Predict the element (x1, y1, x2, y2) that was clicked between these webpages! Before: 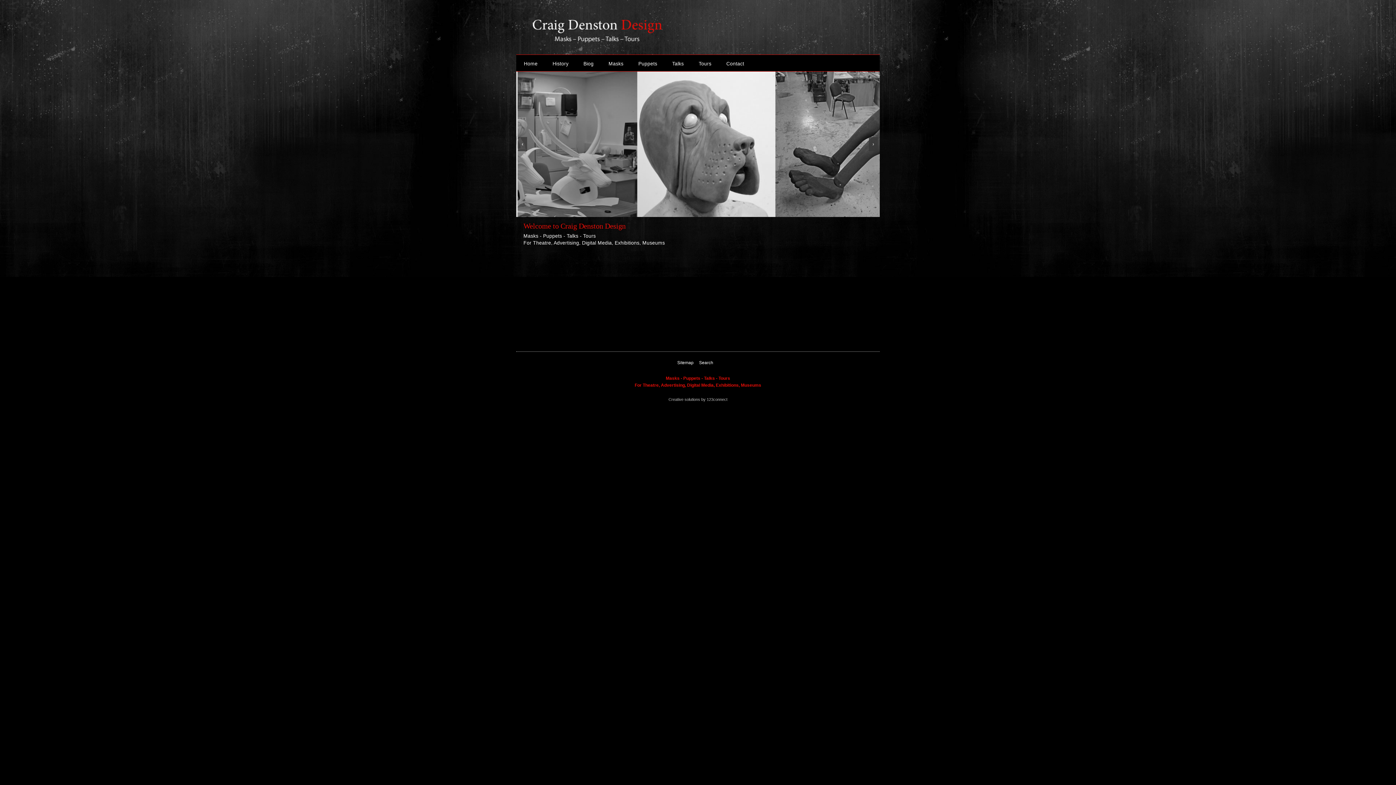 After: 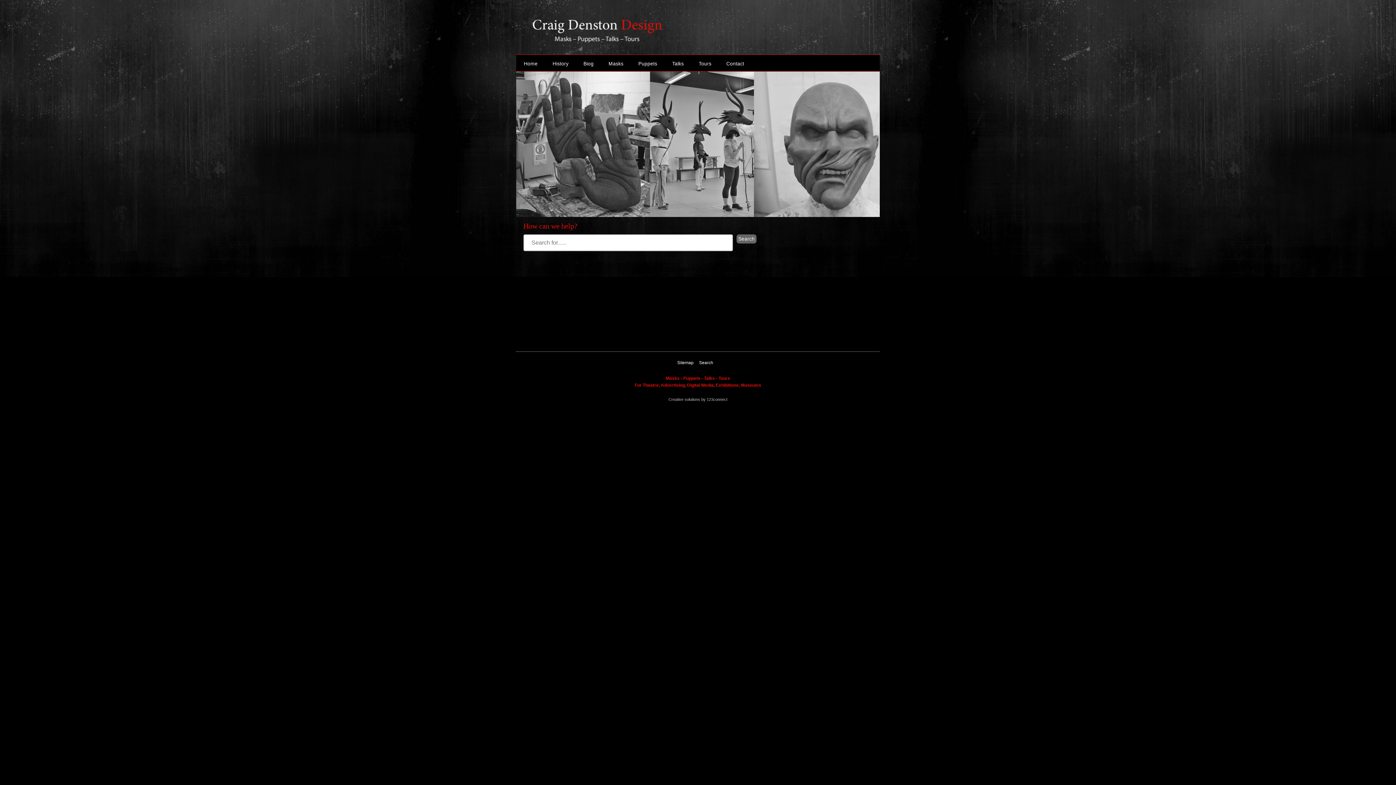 Action: bbox: (699, 357, 715, 368) label: Search